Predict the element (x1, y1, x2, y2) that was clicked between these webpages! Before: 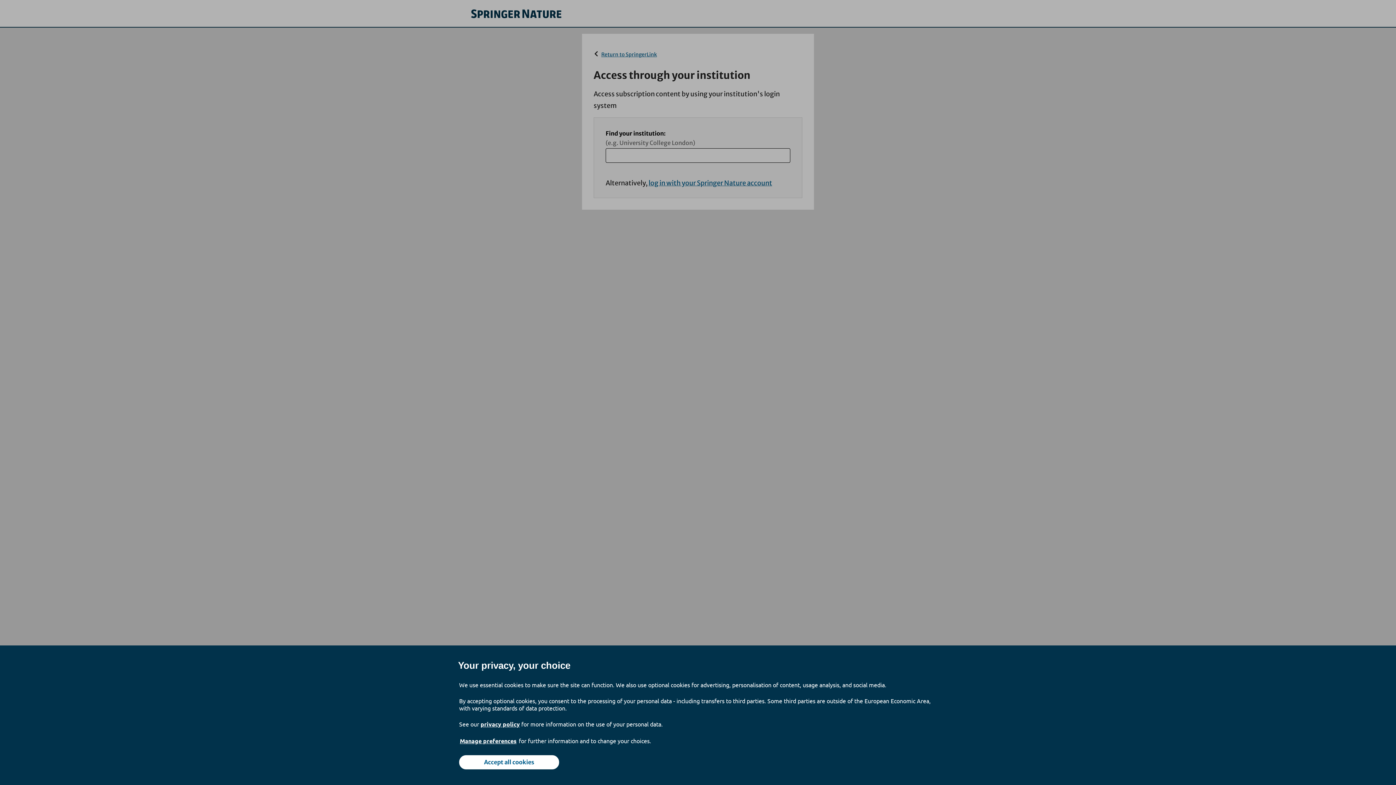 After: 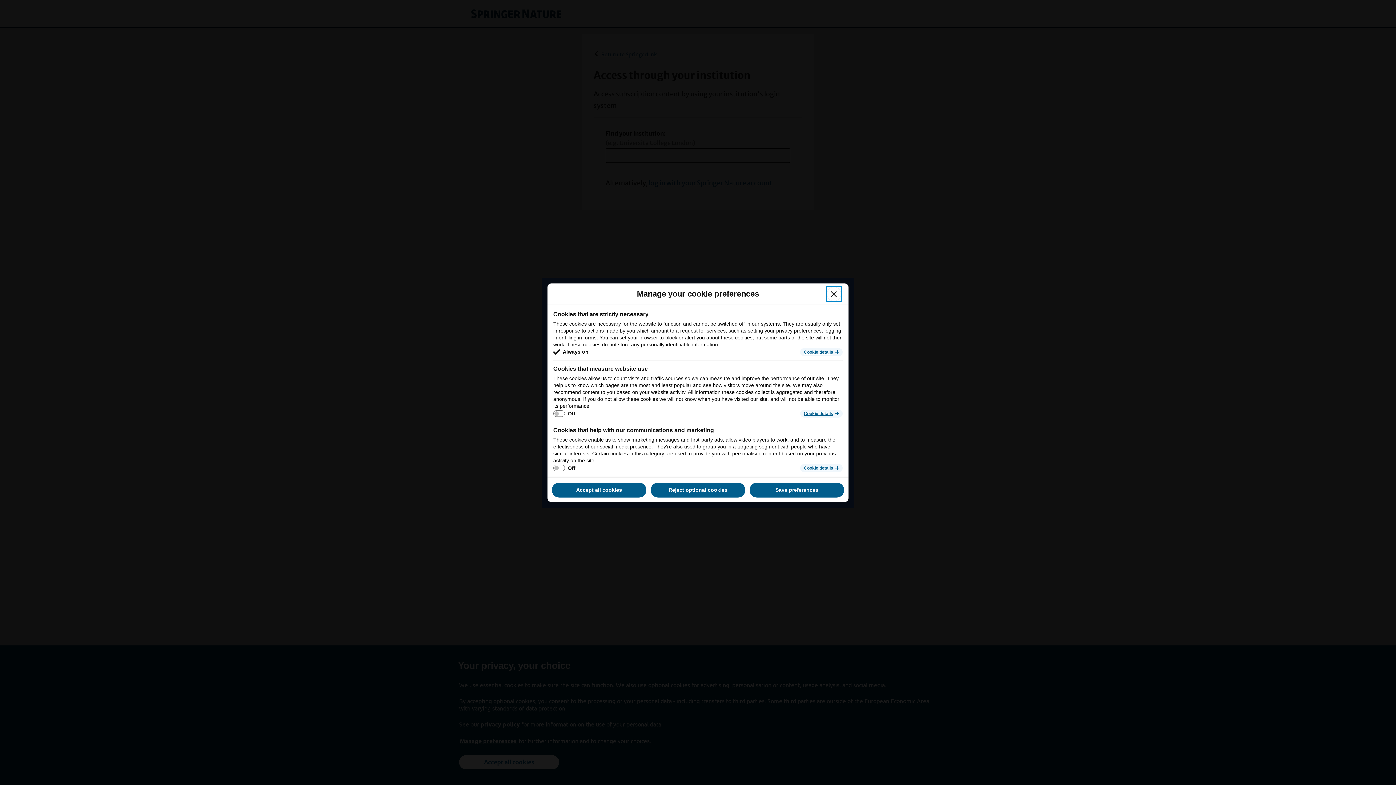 Action: bbox: (459, 737, 517, 745) label: Manage preferences